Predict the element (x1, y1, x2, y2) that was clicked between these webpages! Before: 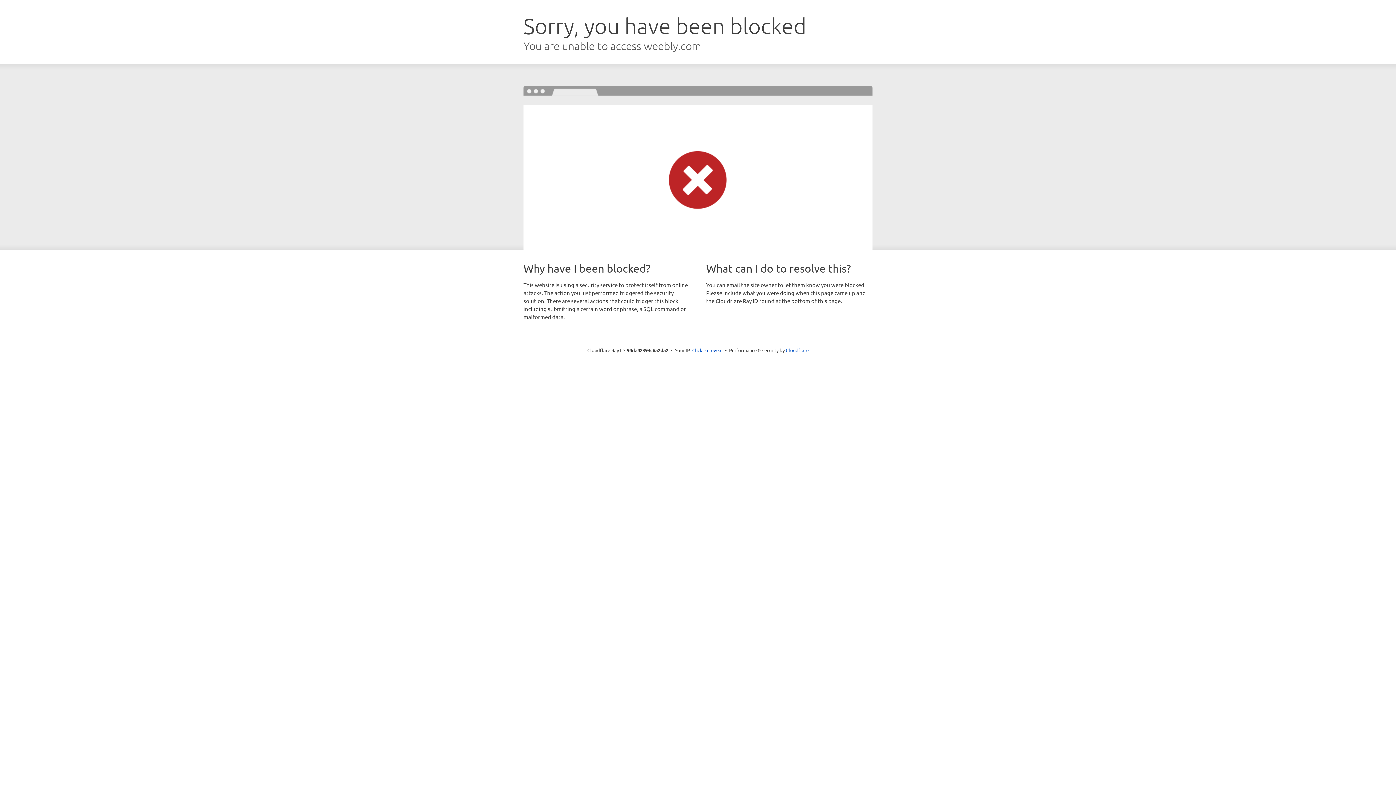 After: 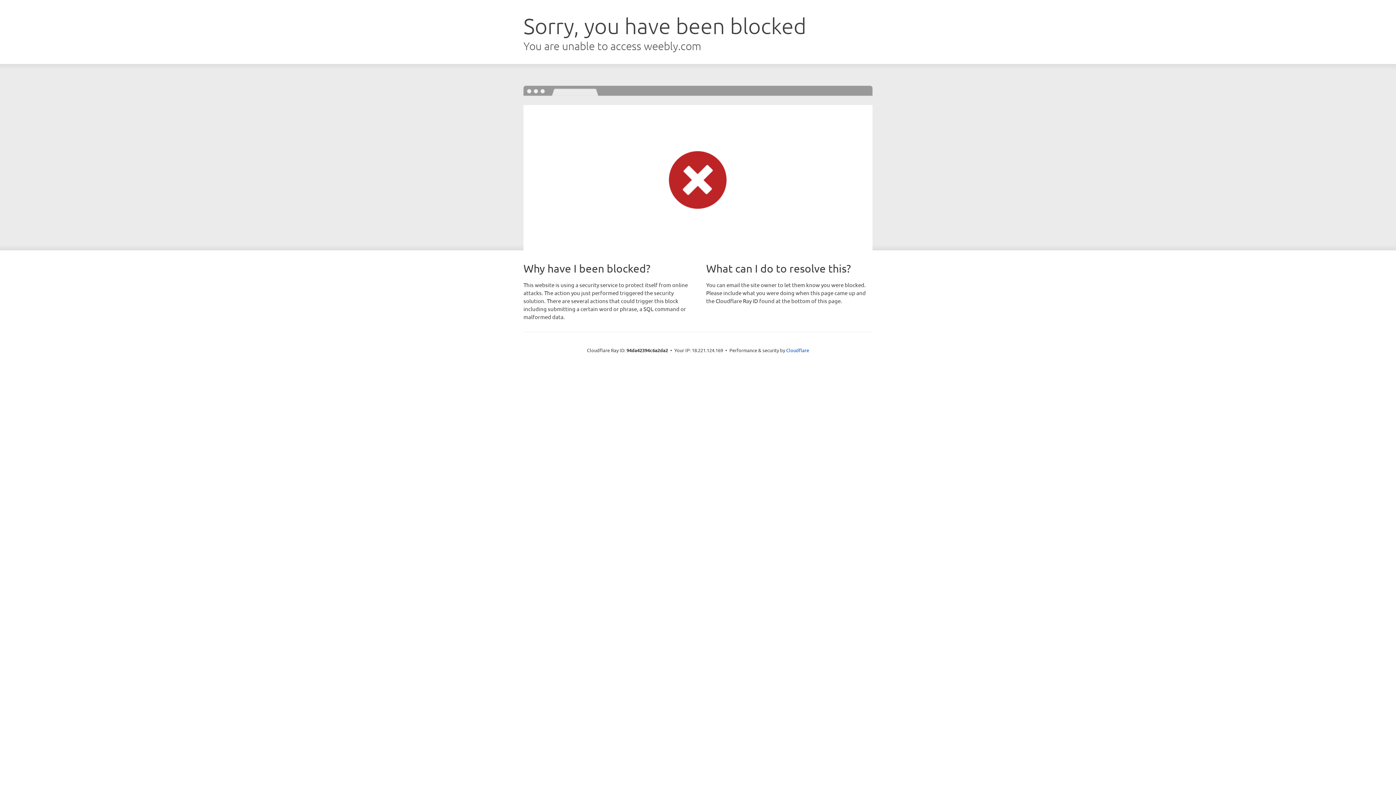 Action: label: Click to reveal bbox: (692, 346, 722, 353)